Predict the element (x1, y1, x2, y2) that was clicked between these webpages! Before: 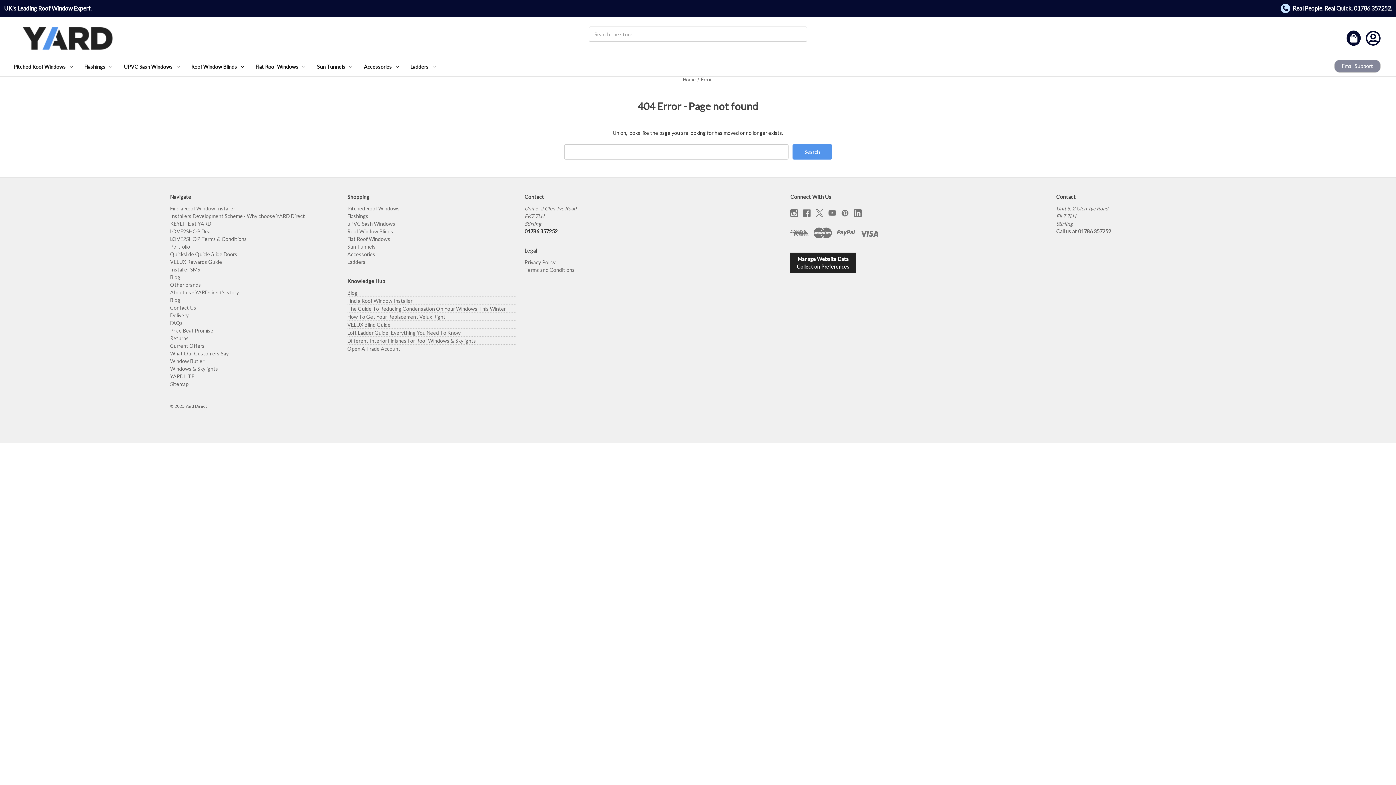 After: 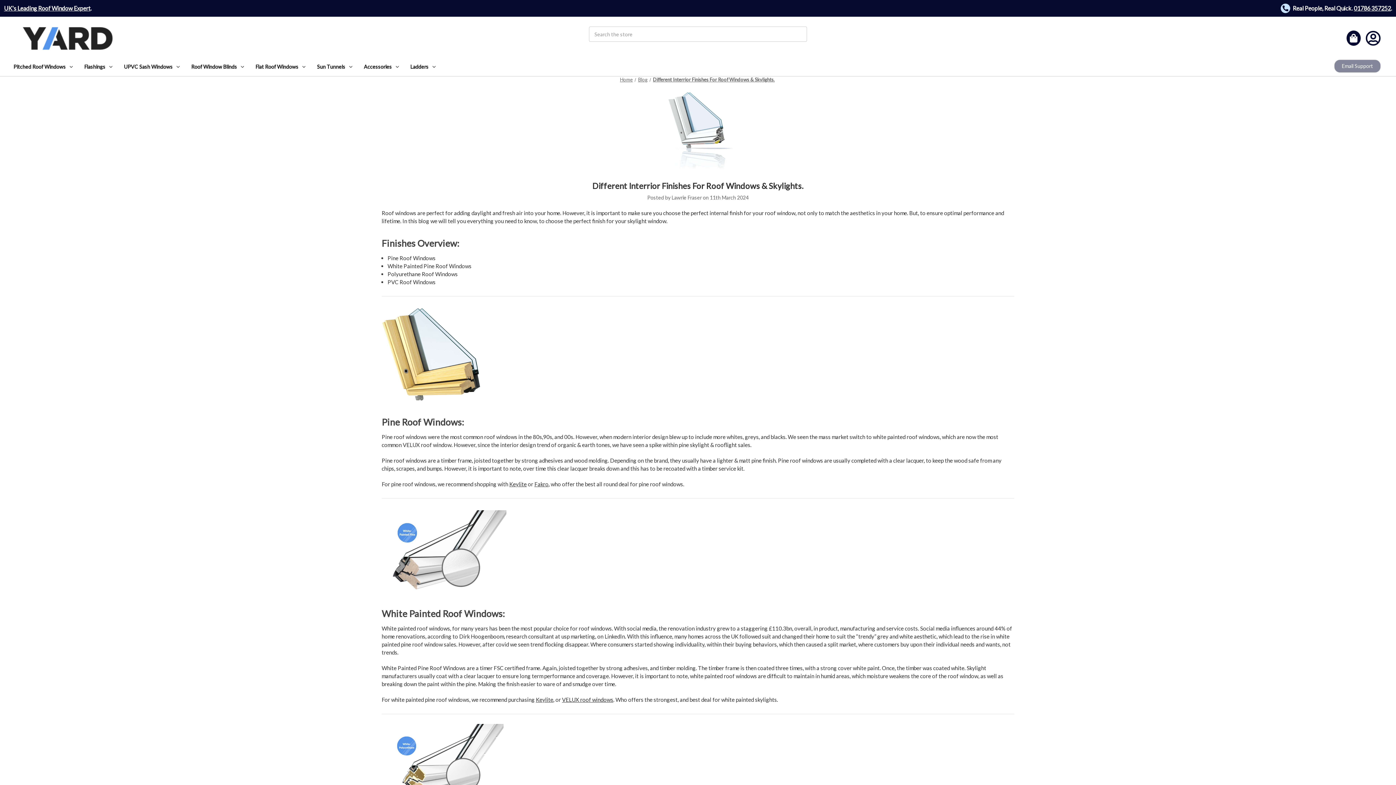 Action: label: Different Interior Finishes For Roof Windows & Skylights bbox: (347, 337, 476, 343)